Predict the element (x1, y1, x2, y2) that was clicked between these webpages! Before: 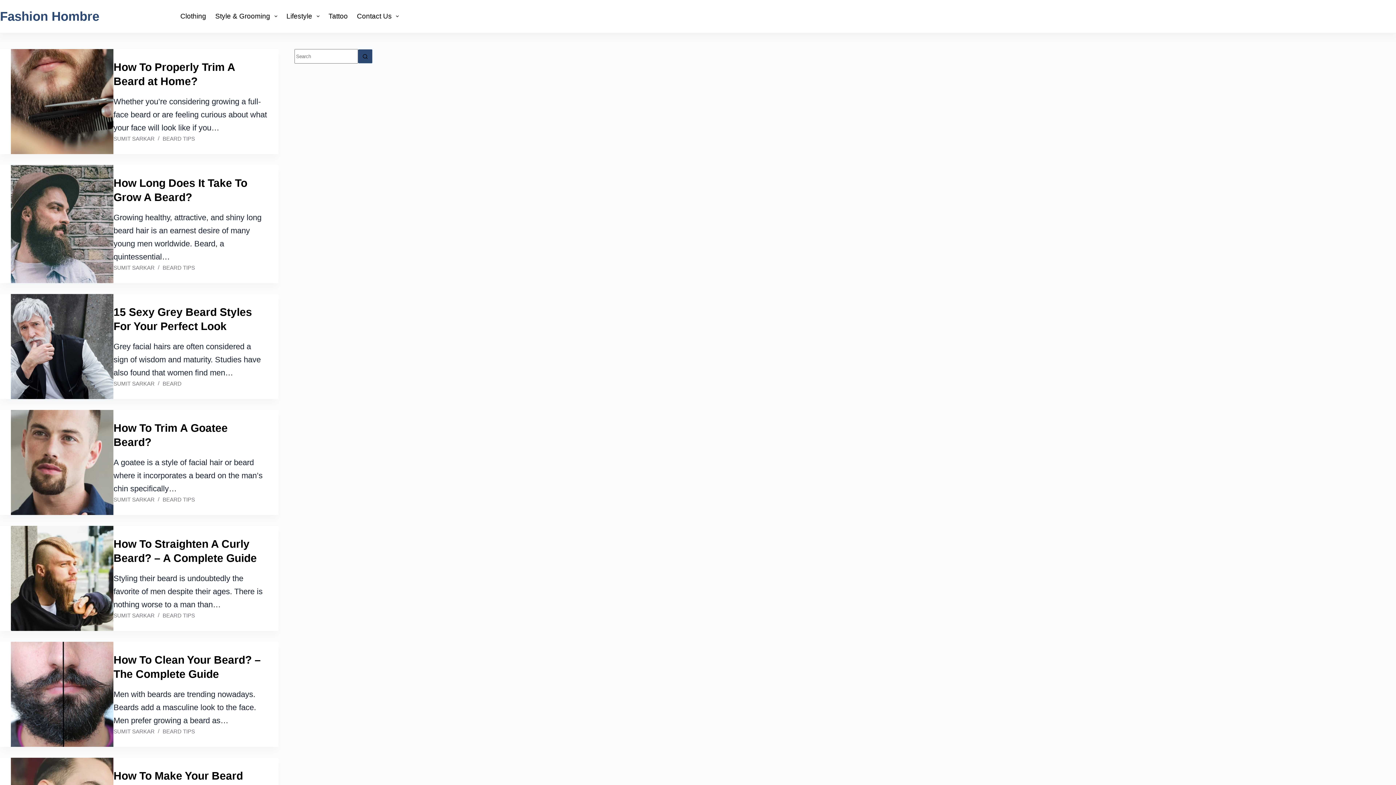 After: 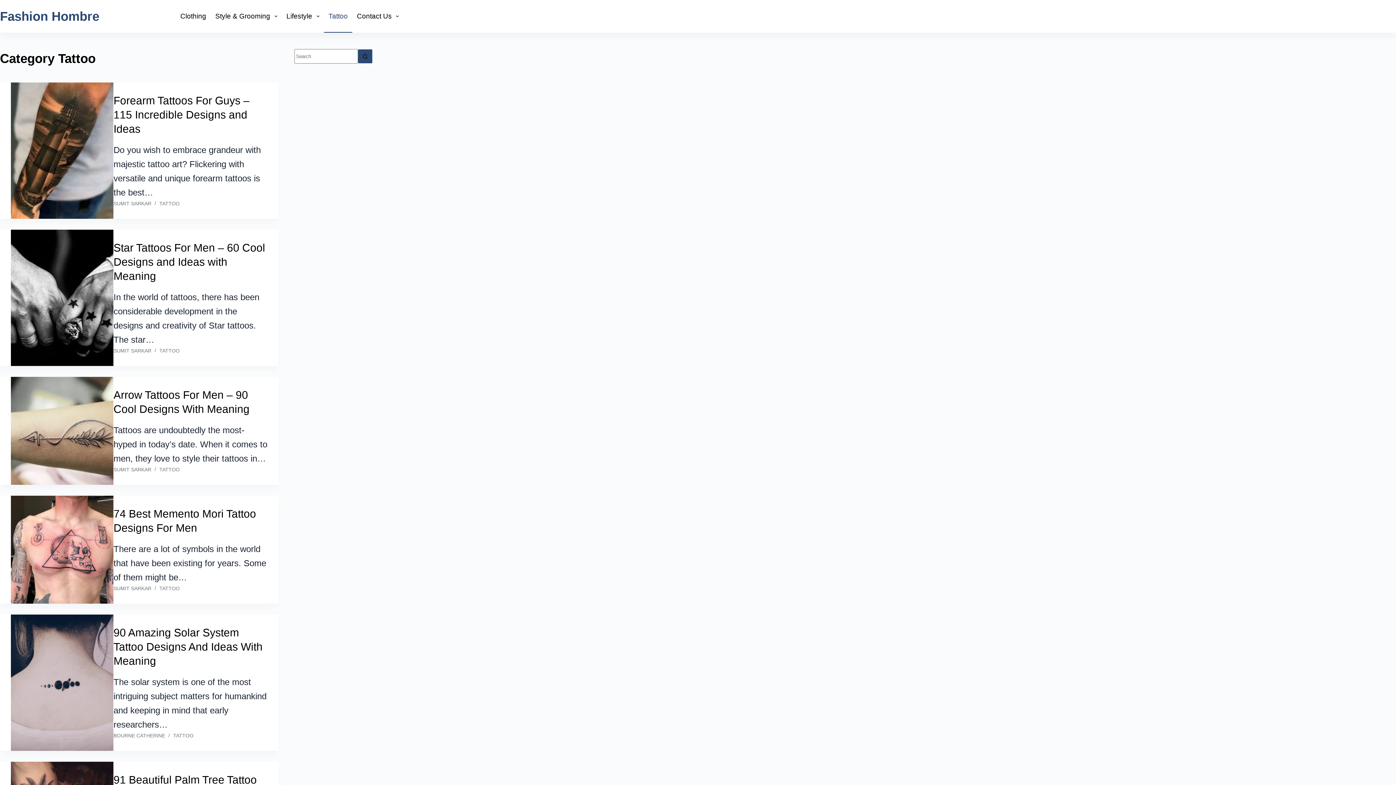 Action: label: Tattoo bbox: (324, 0, 352, 32)